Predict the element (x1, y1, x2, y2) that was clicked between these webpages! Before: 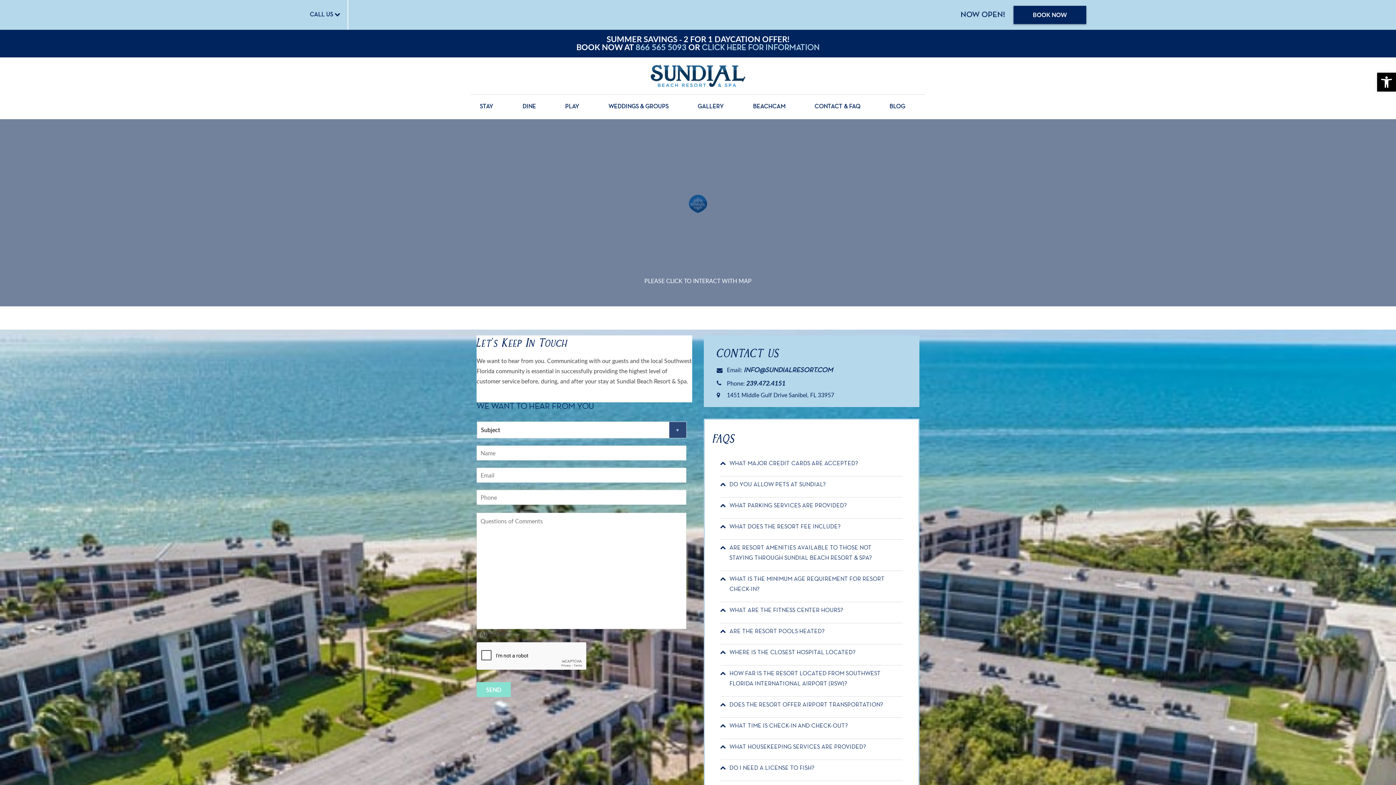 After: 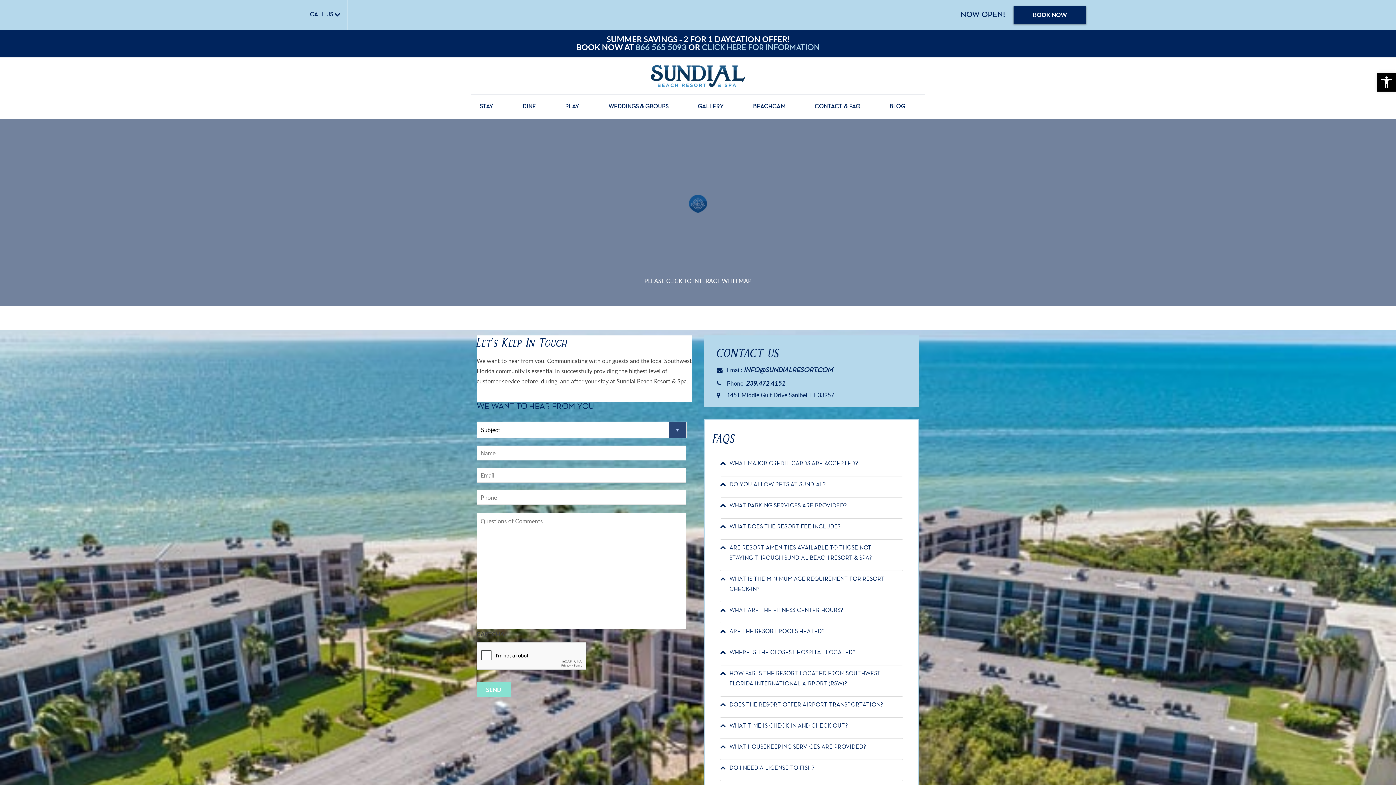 Action: bbox: (746, 379, 785, 387) label: 239.472.4151